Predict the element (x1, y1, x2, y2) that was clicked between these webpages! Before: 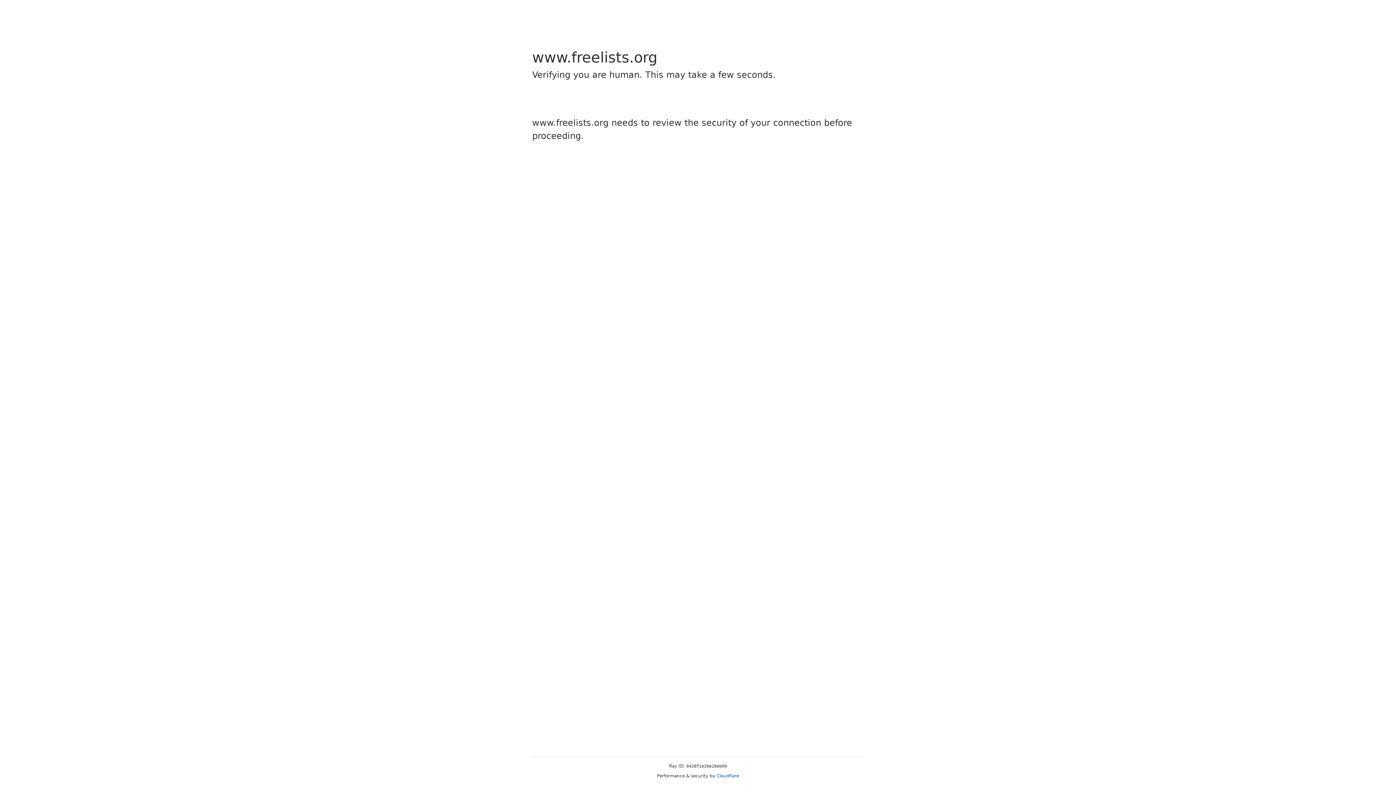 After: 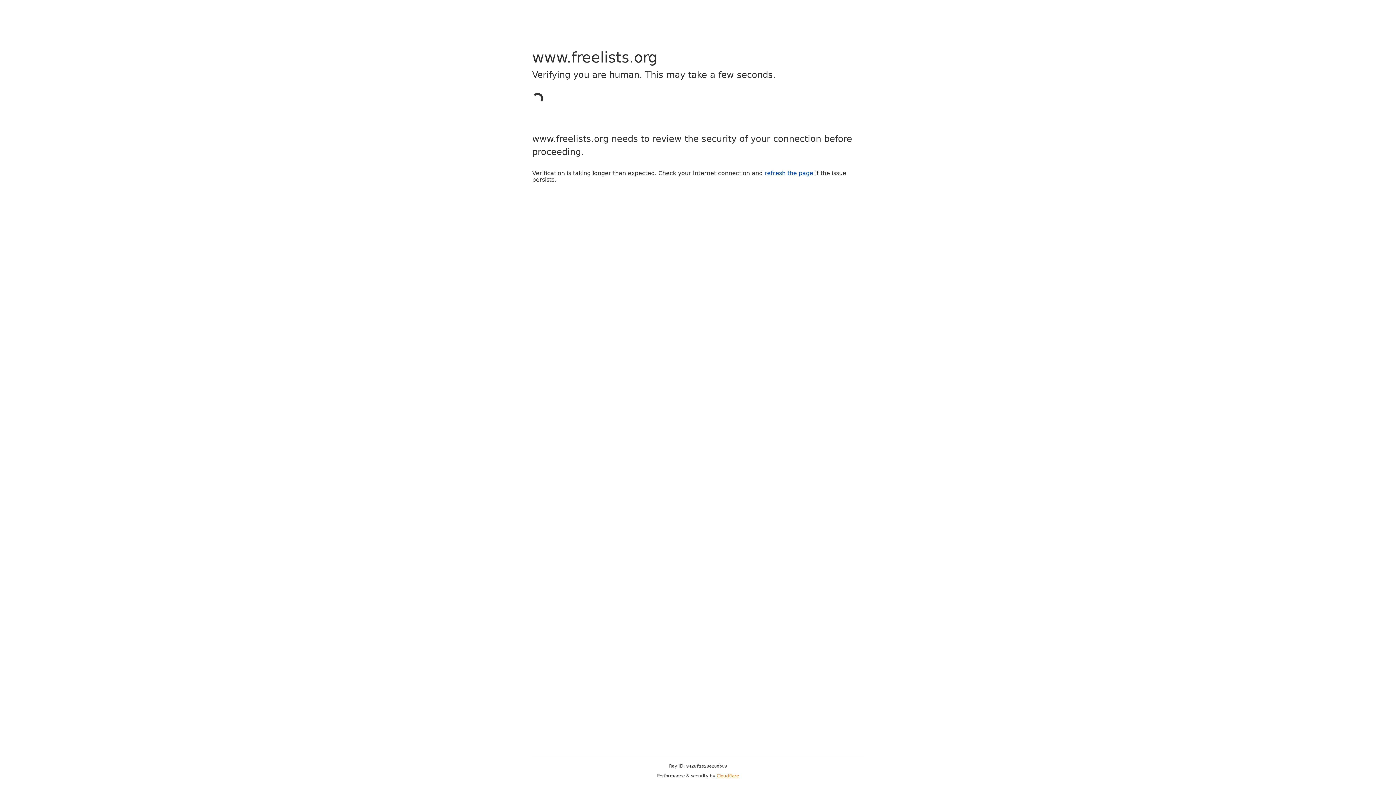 Action: bbox: (716, 773, 739, 778) label: Cloudflare